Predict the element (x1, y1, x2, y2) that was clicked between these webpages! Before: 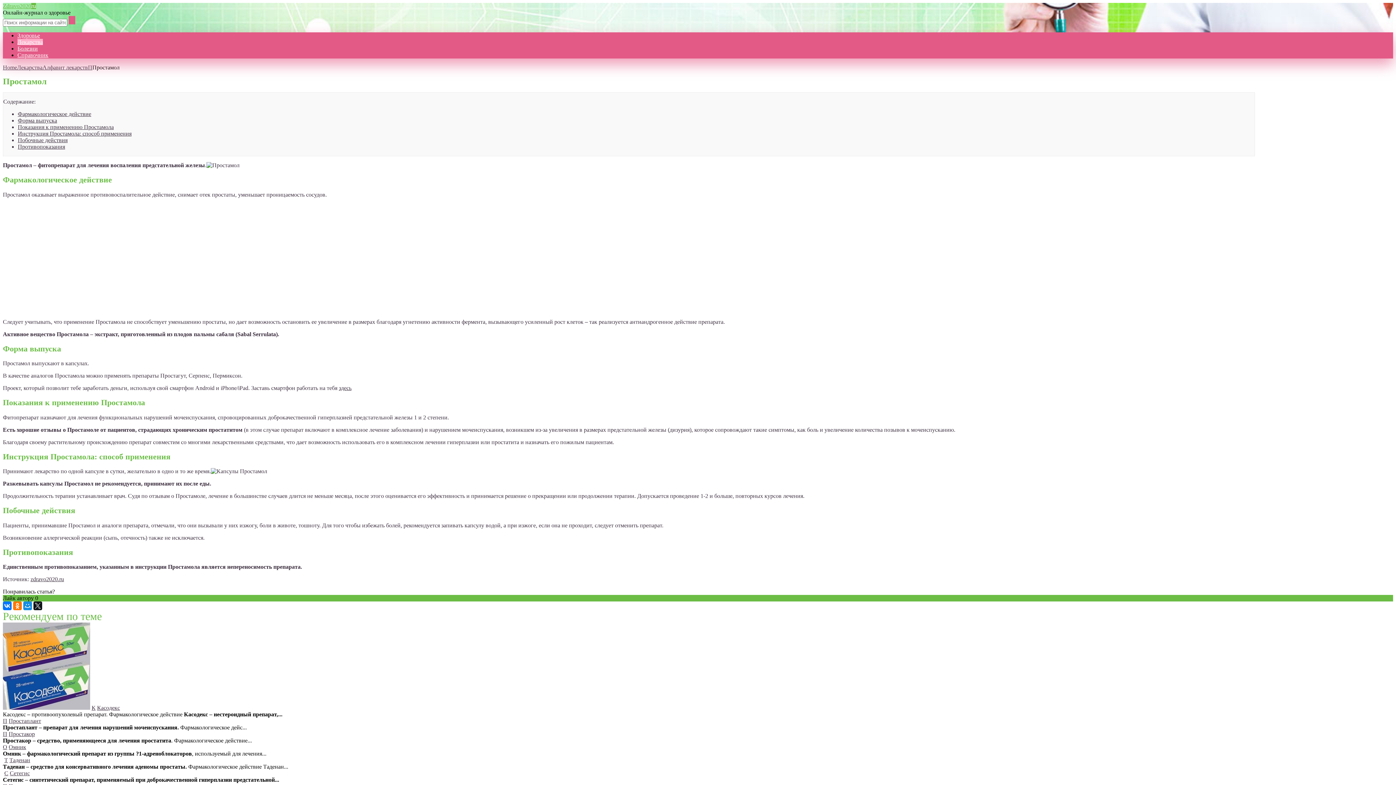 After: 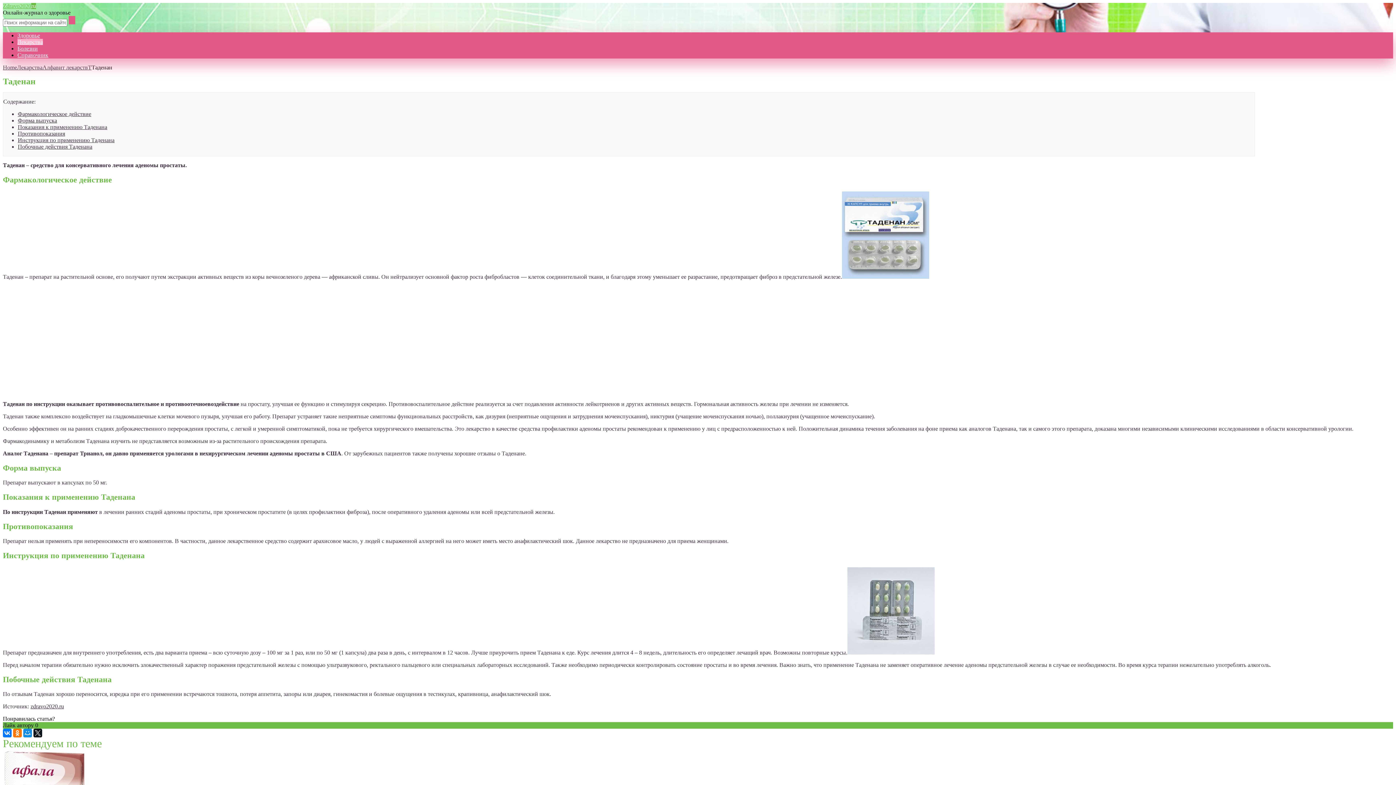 Action: bbox: (9, 757, 30, 763) label: Таденан